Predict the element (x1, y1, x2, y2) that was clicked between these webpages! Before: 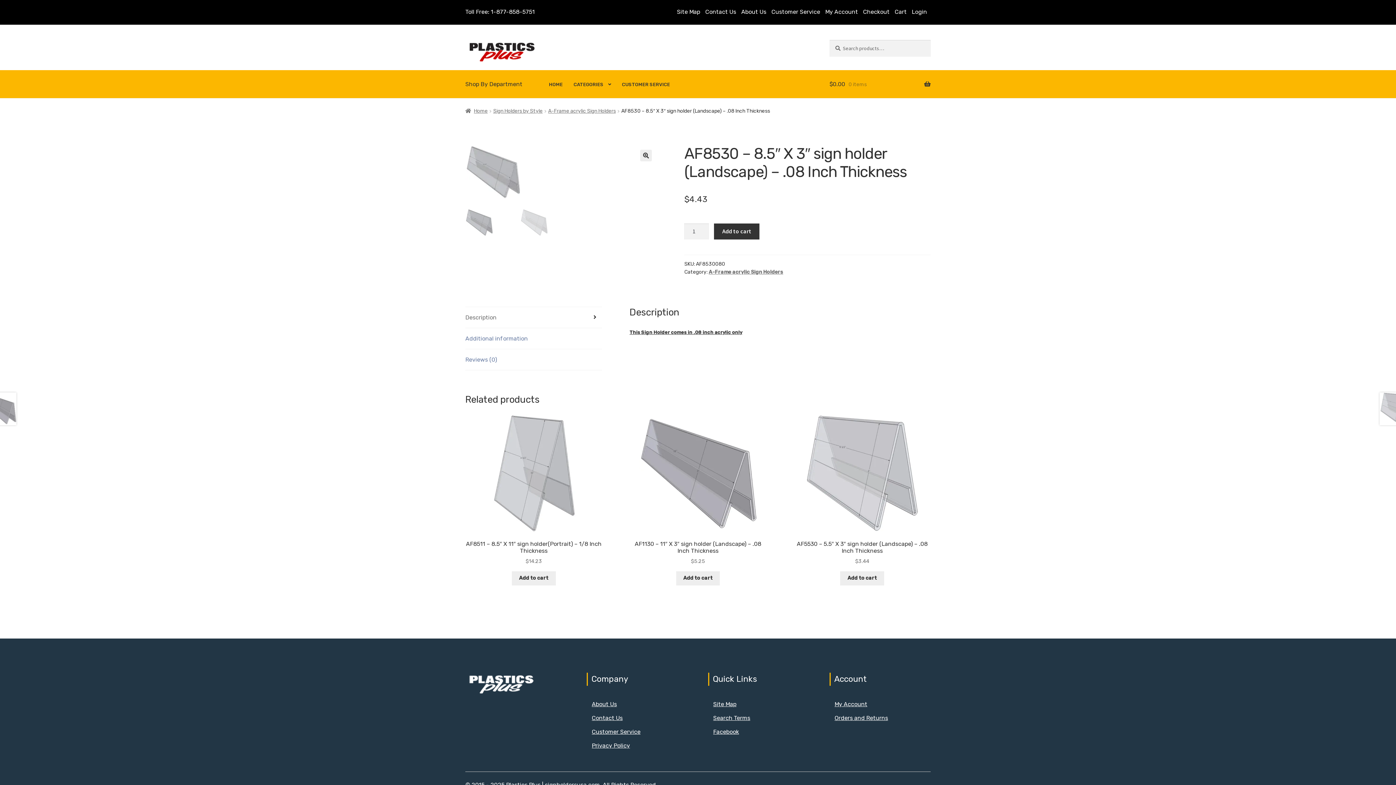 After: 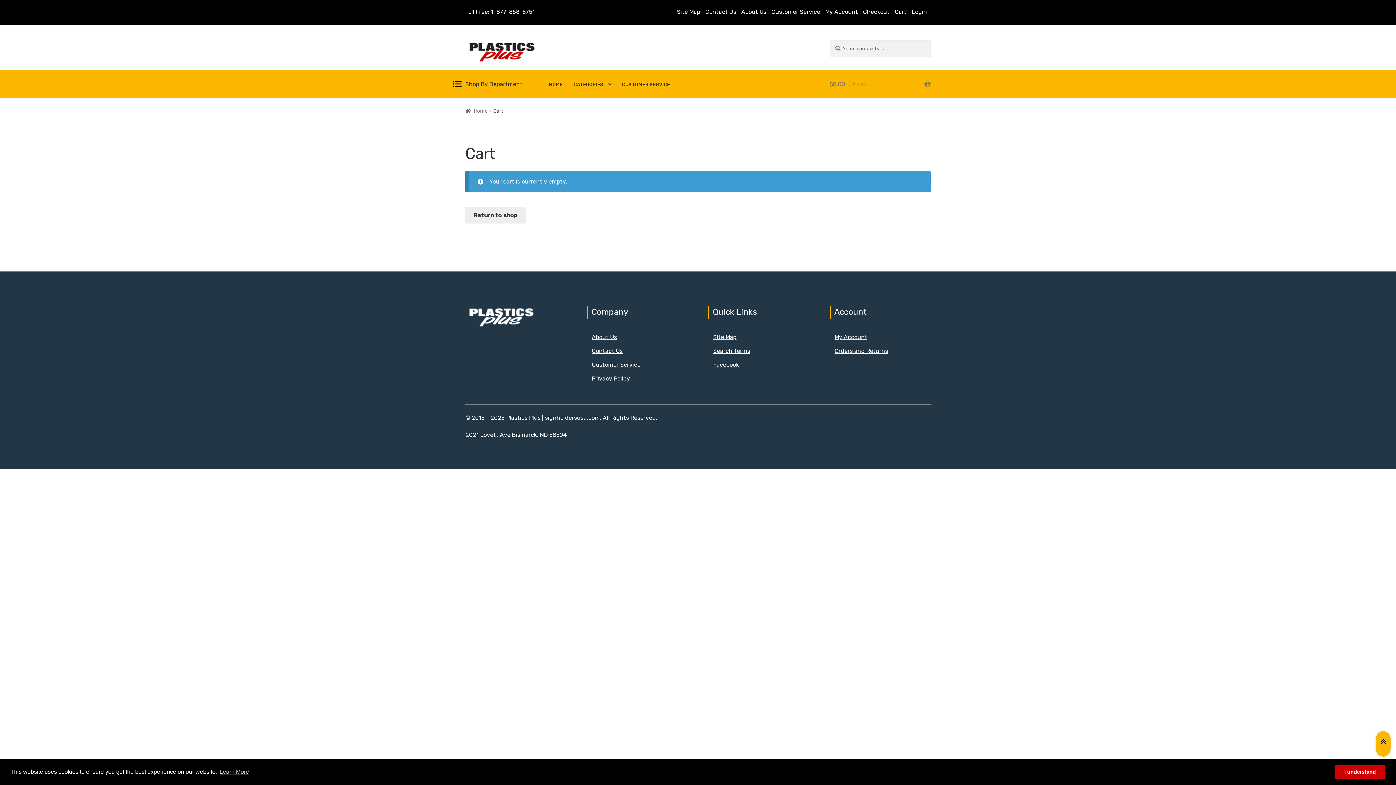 Action: label: Checkout bbox: (863, 8, 889, 15)